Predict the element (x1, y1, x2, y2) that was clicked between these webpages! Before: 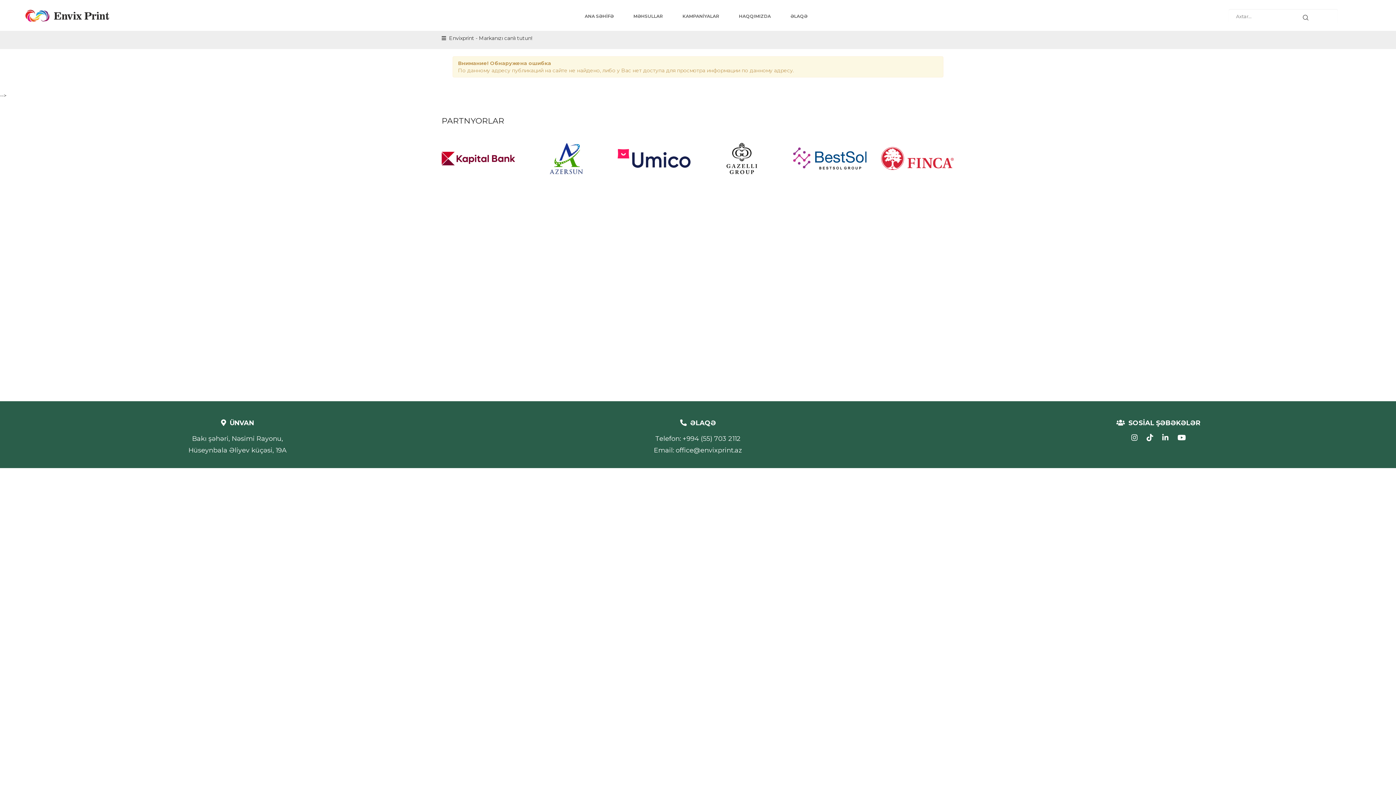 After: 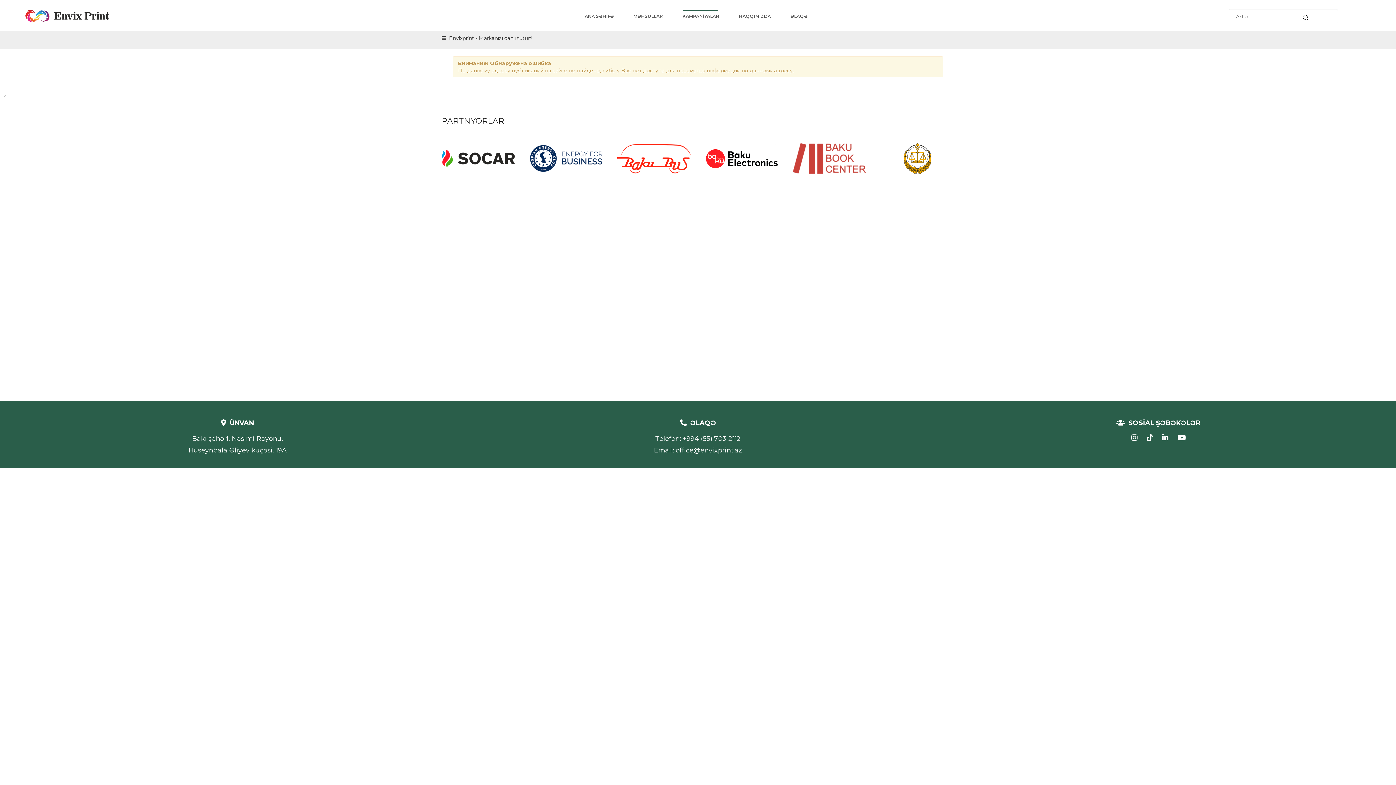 Action: bbox: (675, 0, 726, 32) label: KAMPANİYALAR